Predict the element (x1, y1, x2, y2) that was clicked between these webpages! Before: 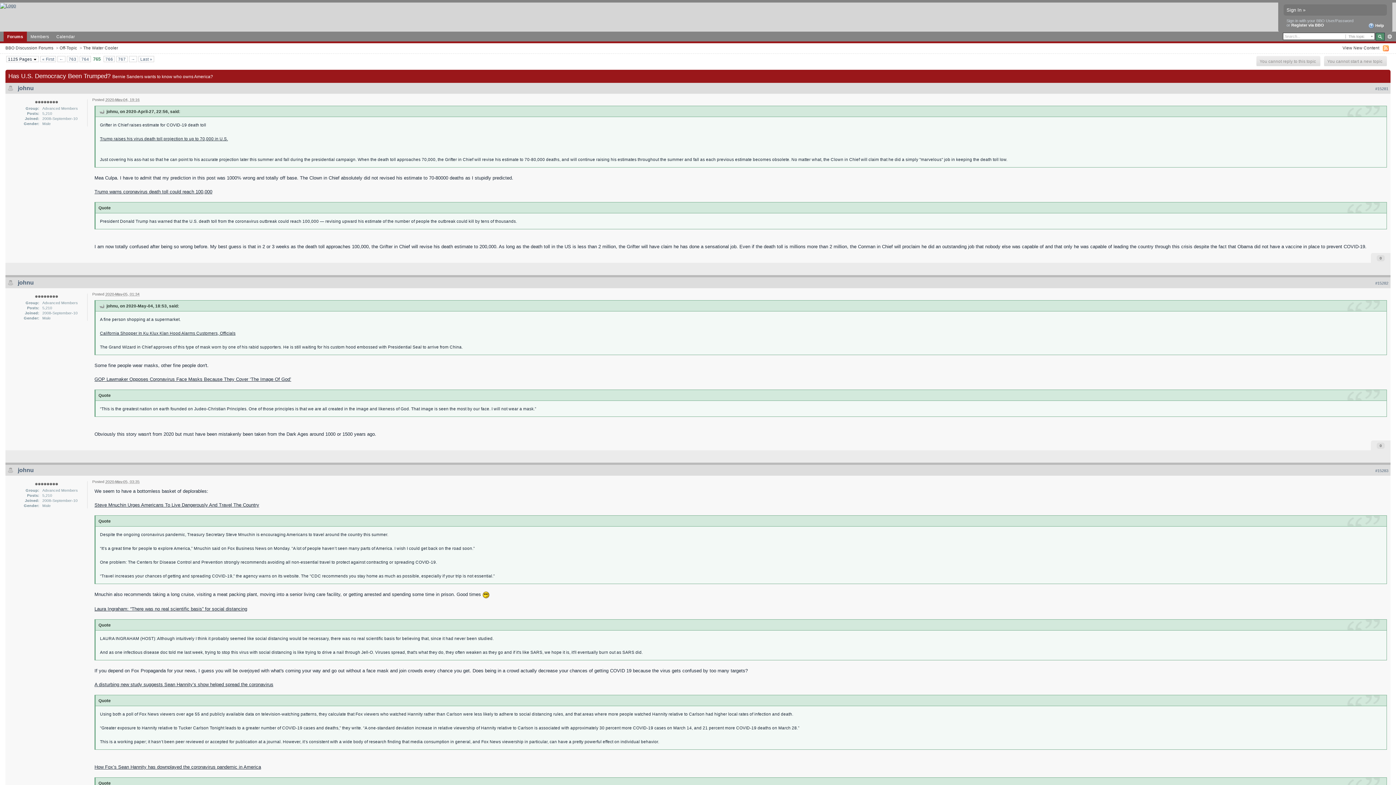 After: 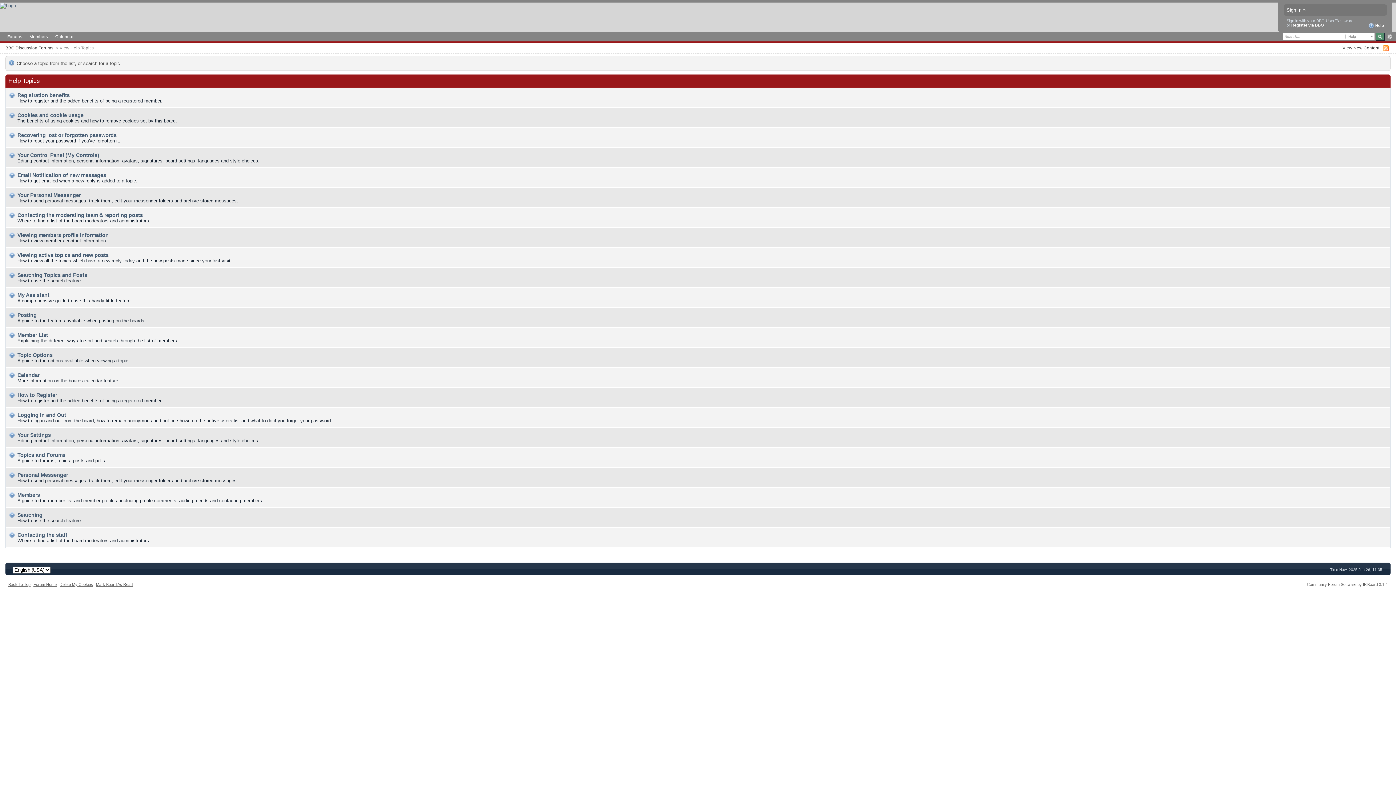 Action: bbox: (1368, 22, 1384, 28) label:  Help